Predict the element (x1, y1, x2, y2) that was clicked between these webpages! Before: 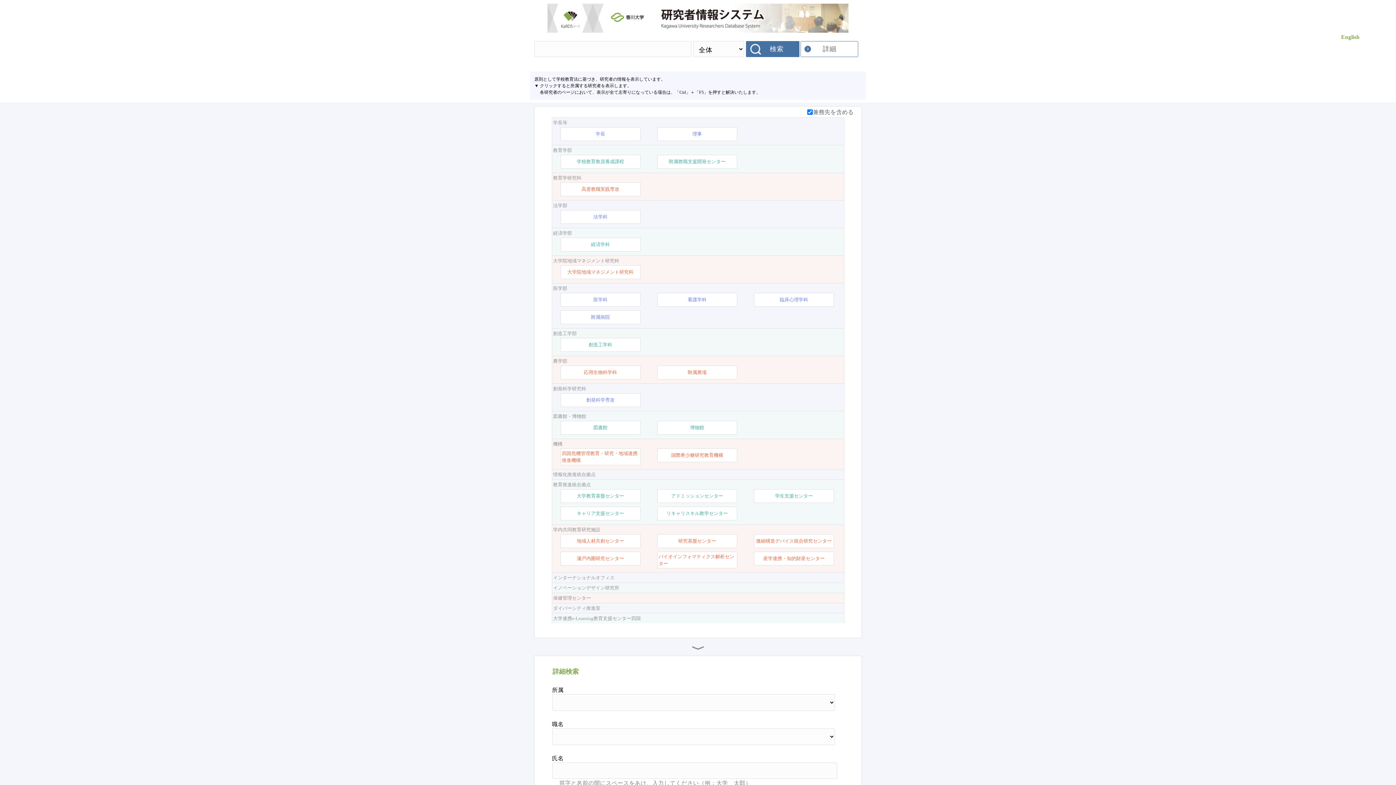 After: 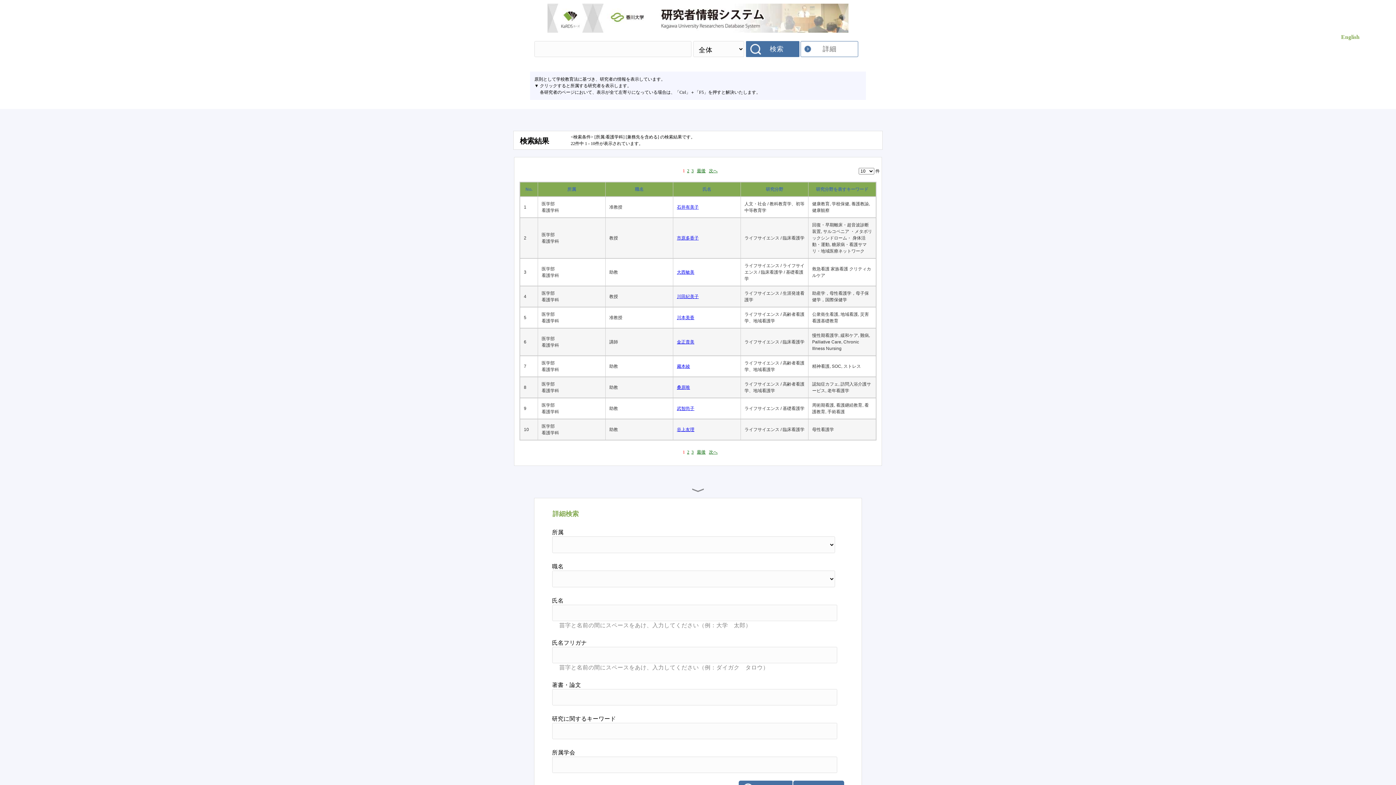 Action: label: 看護学科 bbox: (687, 296, 706, 303)